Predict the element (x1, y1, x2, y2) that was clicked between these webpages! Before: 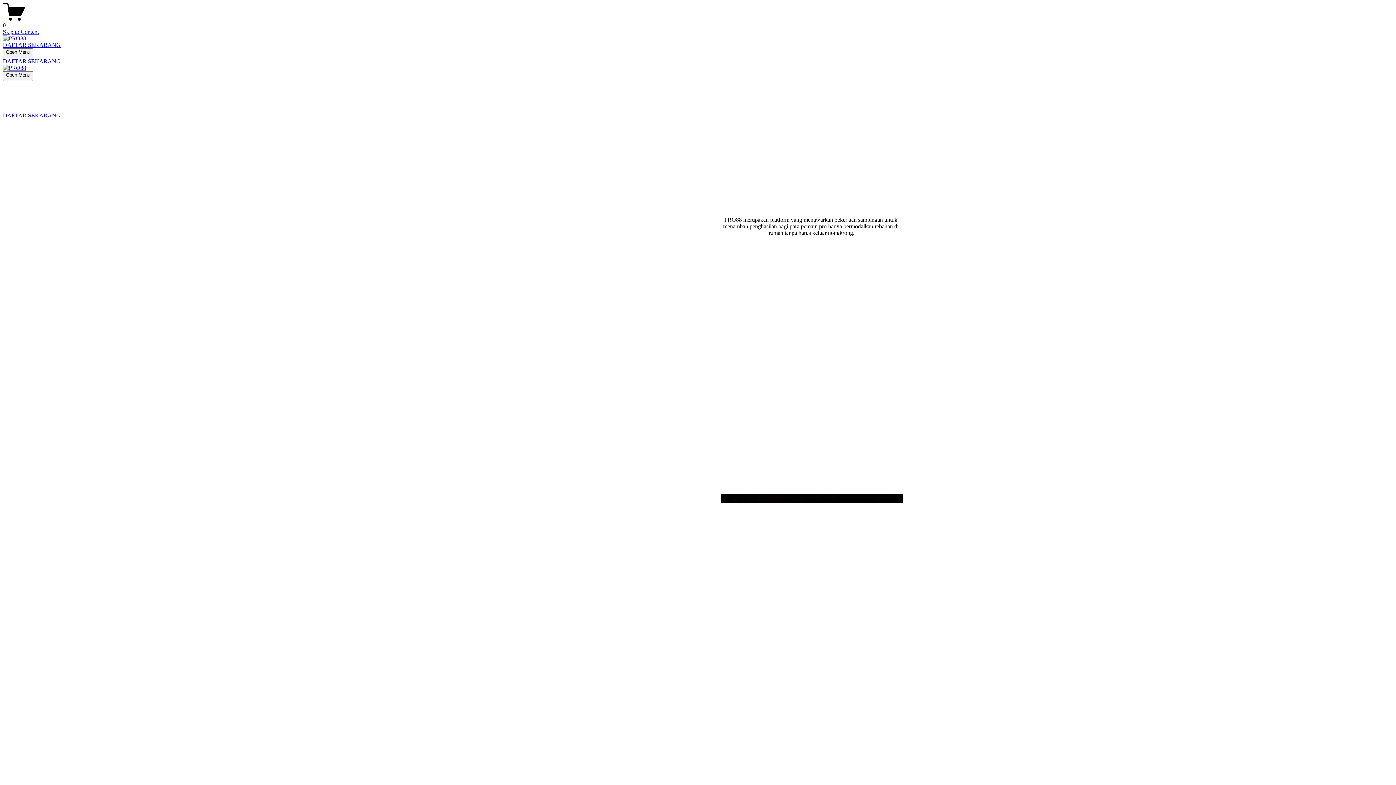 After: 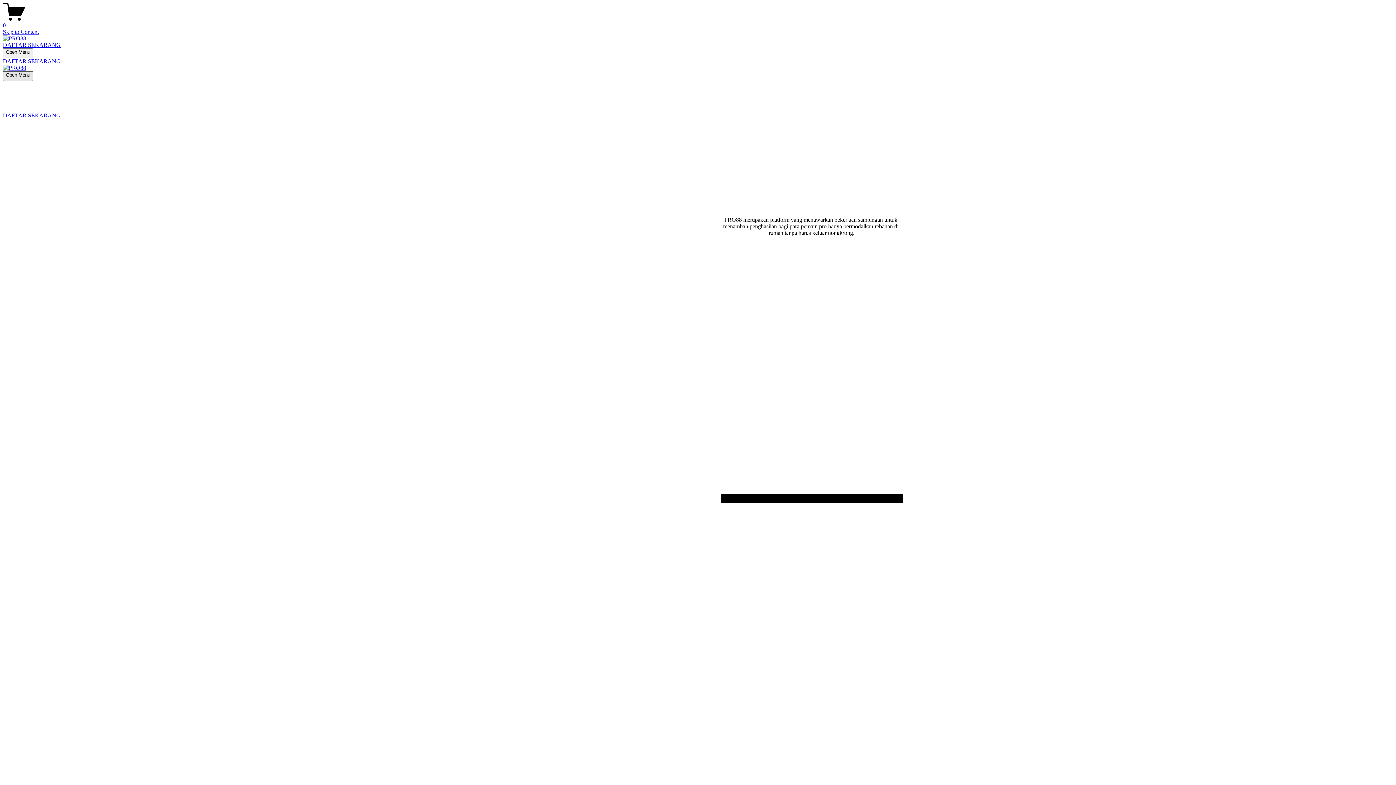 Action: label: Open Menu bbox: (2, 71, 33, 81)